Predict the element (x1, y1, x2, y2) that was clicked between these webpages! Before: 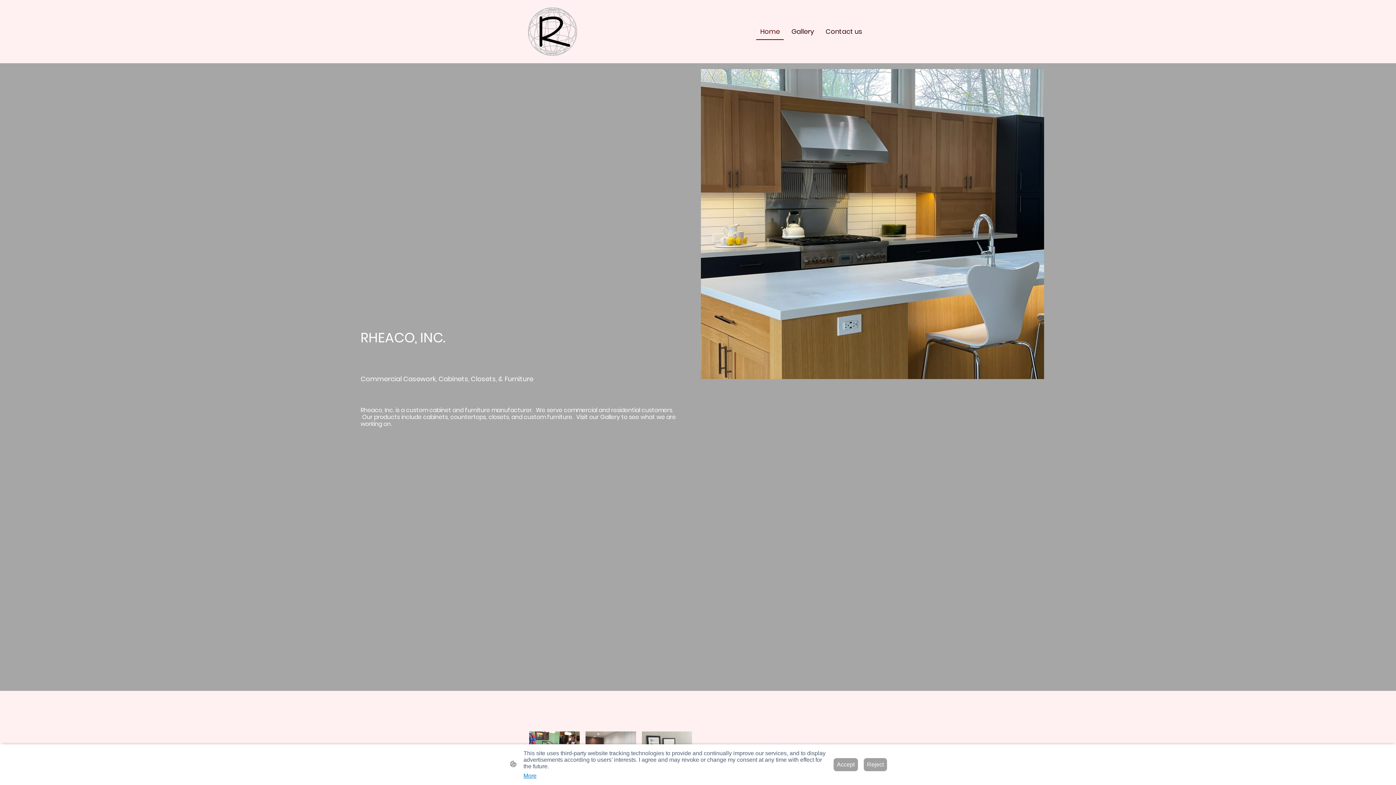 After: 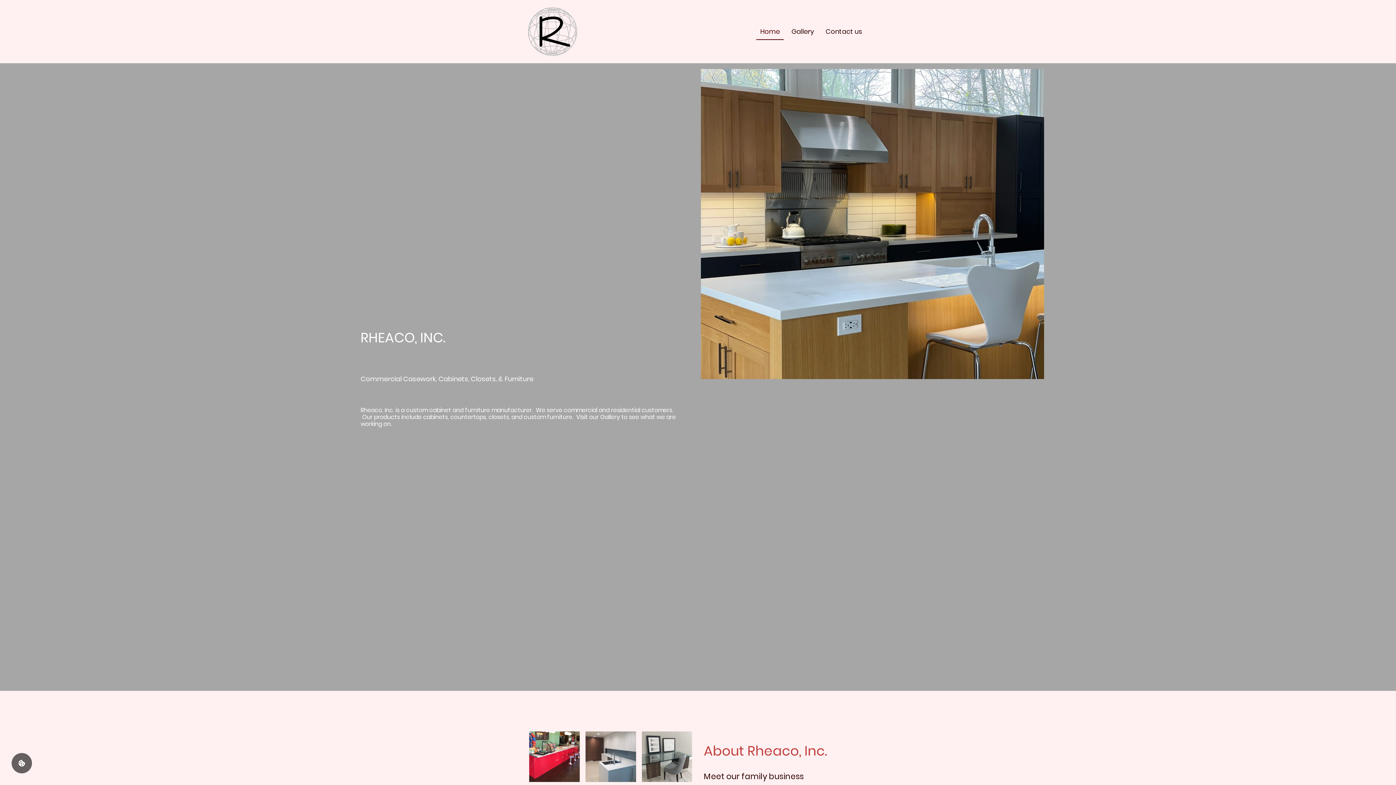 Action: bbox: (864, 758, 887, 771) label: Reject